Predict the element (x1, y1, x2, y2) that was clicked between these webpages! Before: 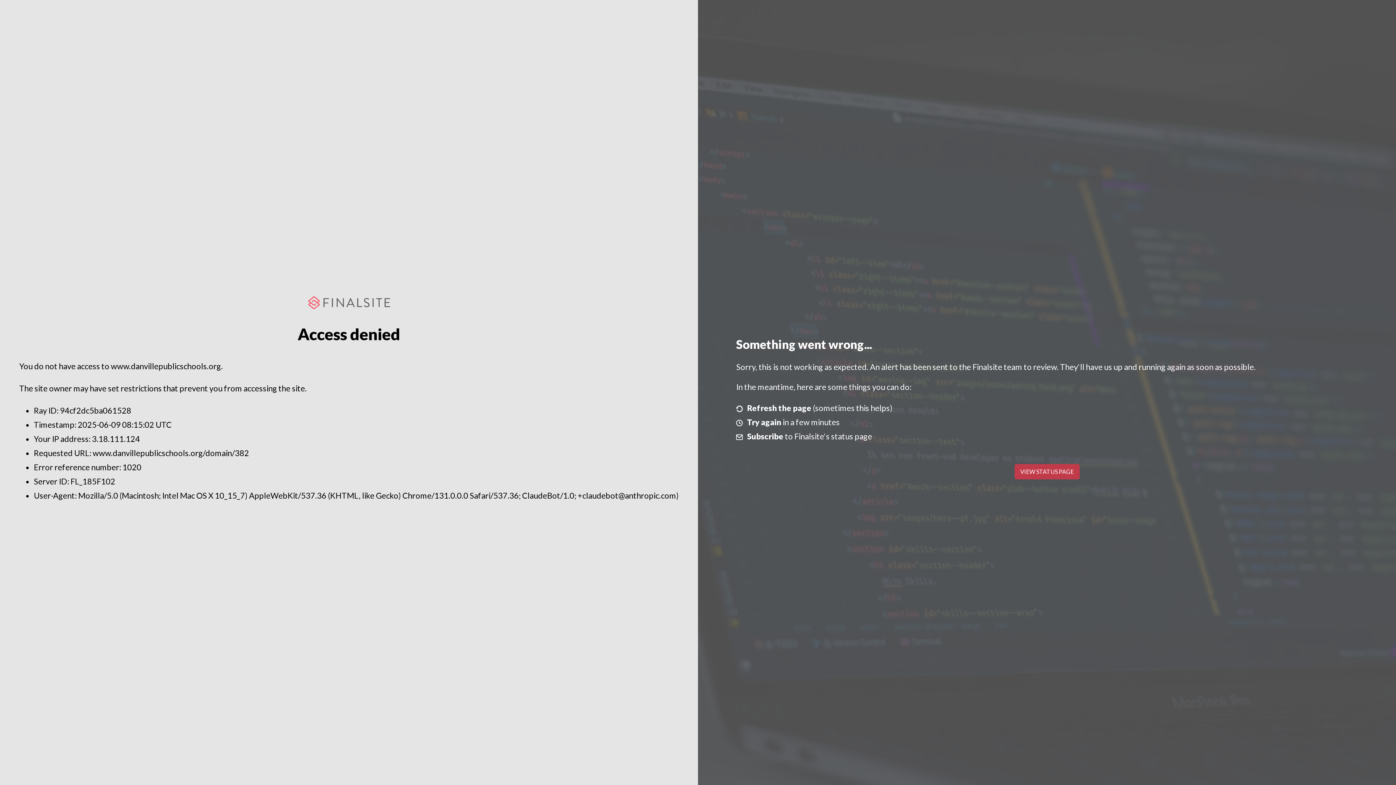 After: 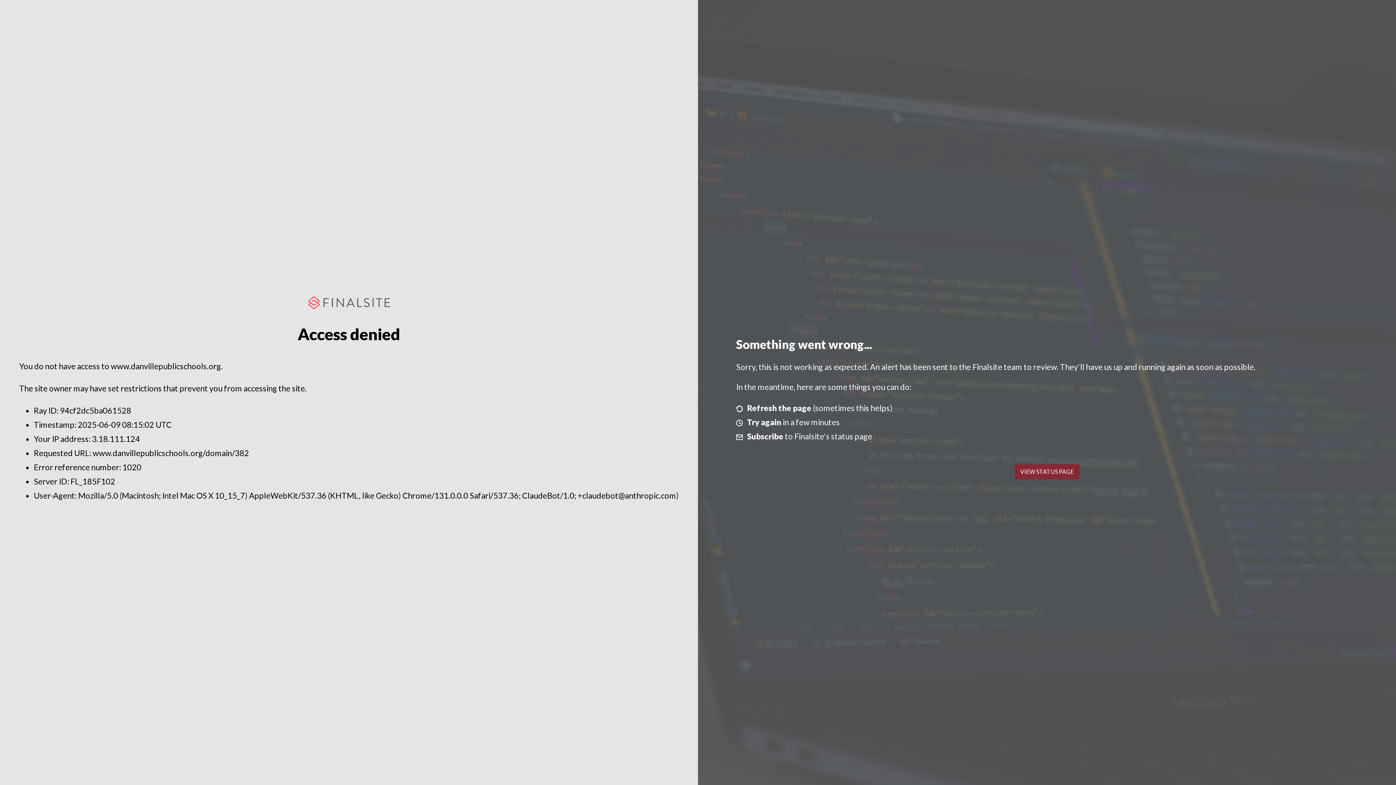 Action: label: VIEW STATUS PAGE bbox: (1014, 464, 1079, 479)